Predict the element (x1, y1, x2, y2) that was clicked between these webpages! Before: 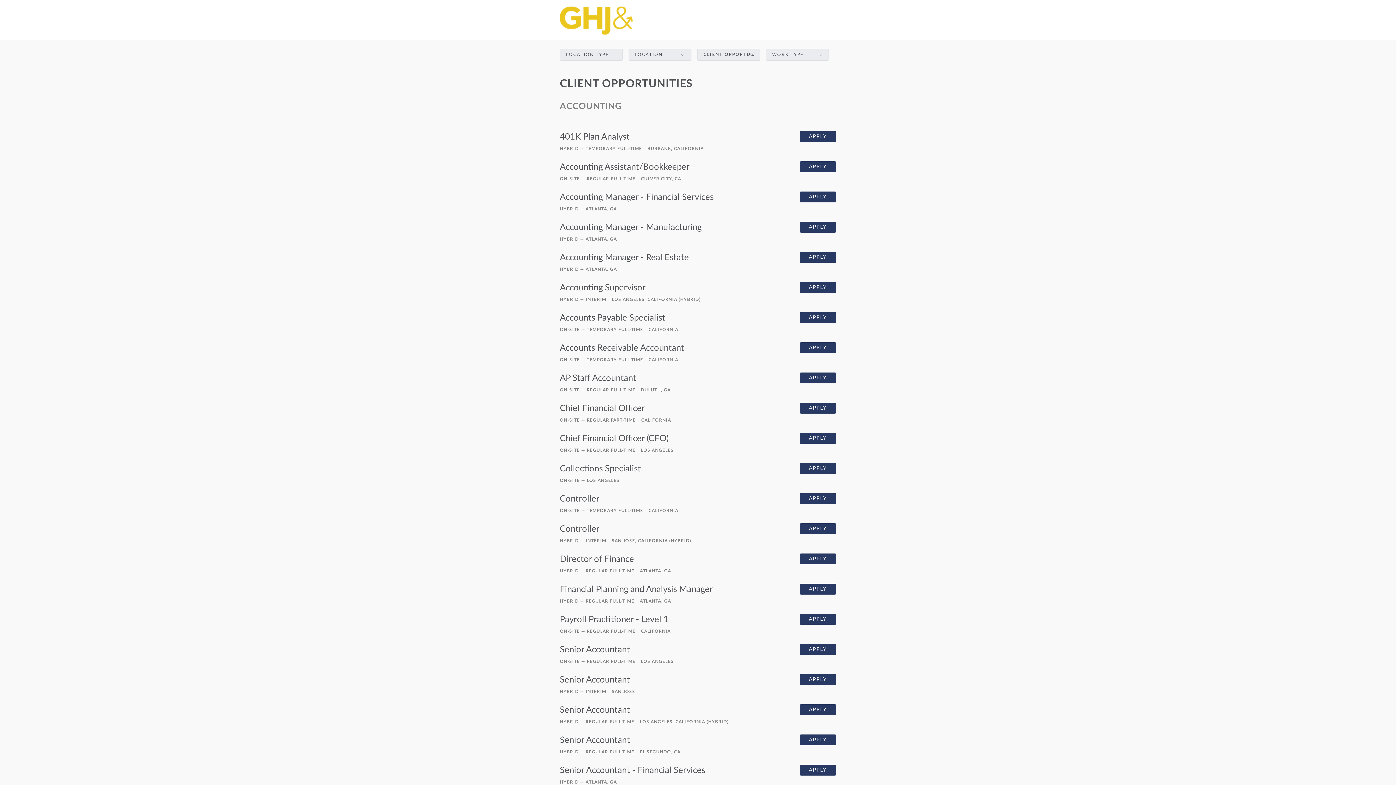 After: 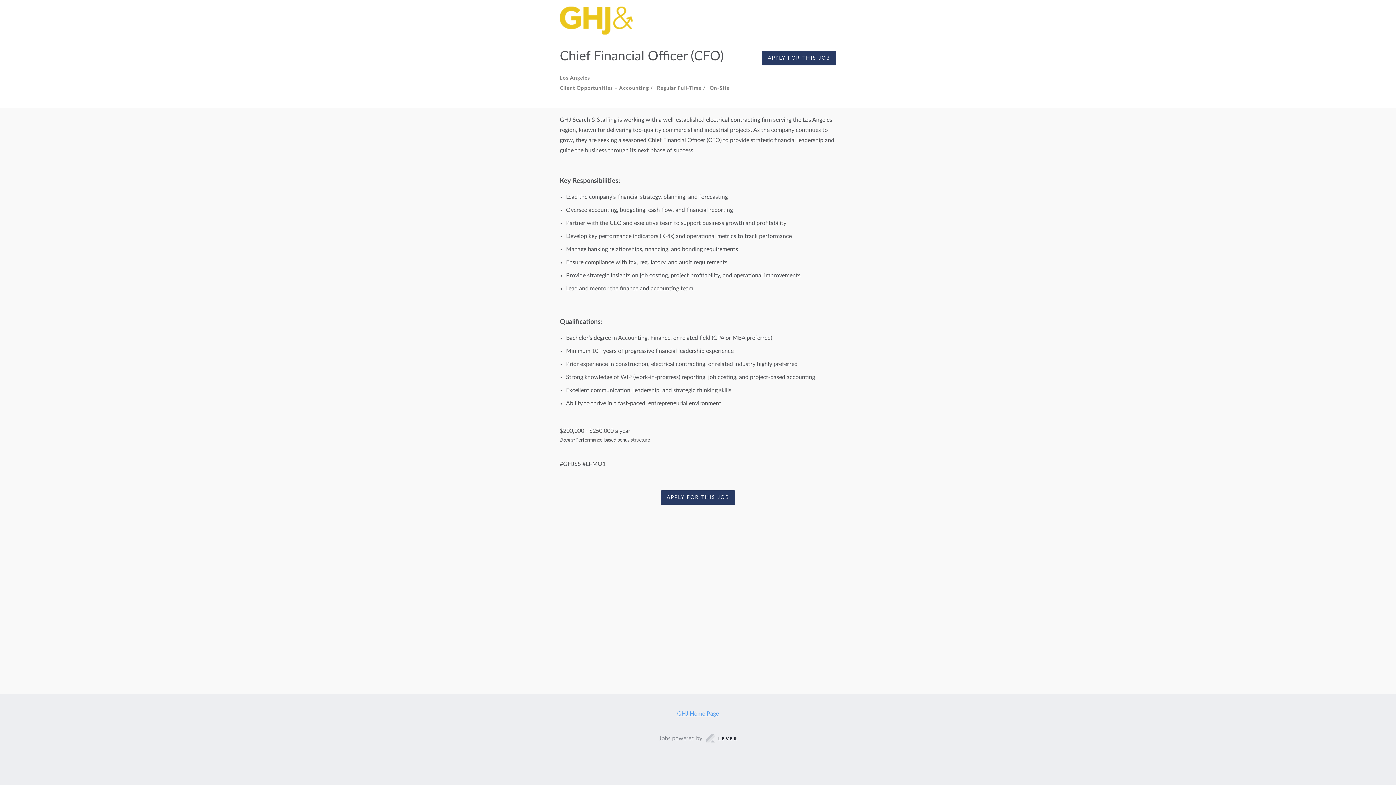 Action: bbox: (560, 433, 836, 456) label: Chief Financial Officer (CFO)
ON-SITE — REGULAR FULL-TIMELOS ANGELES